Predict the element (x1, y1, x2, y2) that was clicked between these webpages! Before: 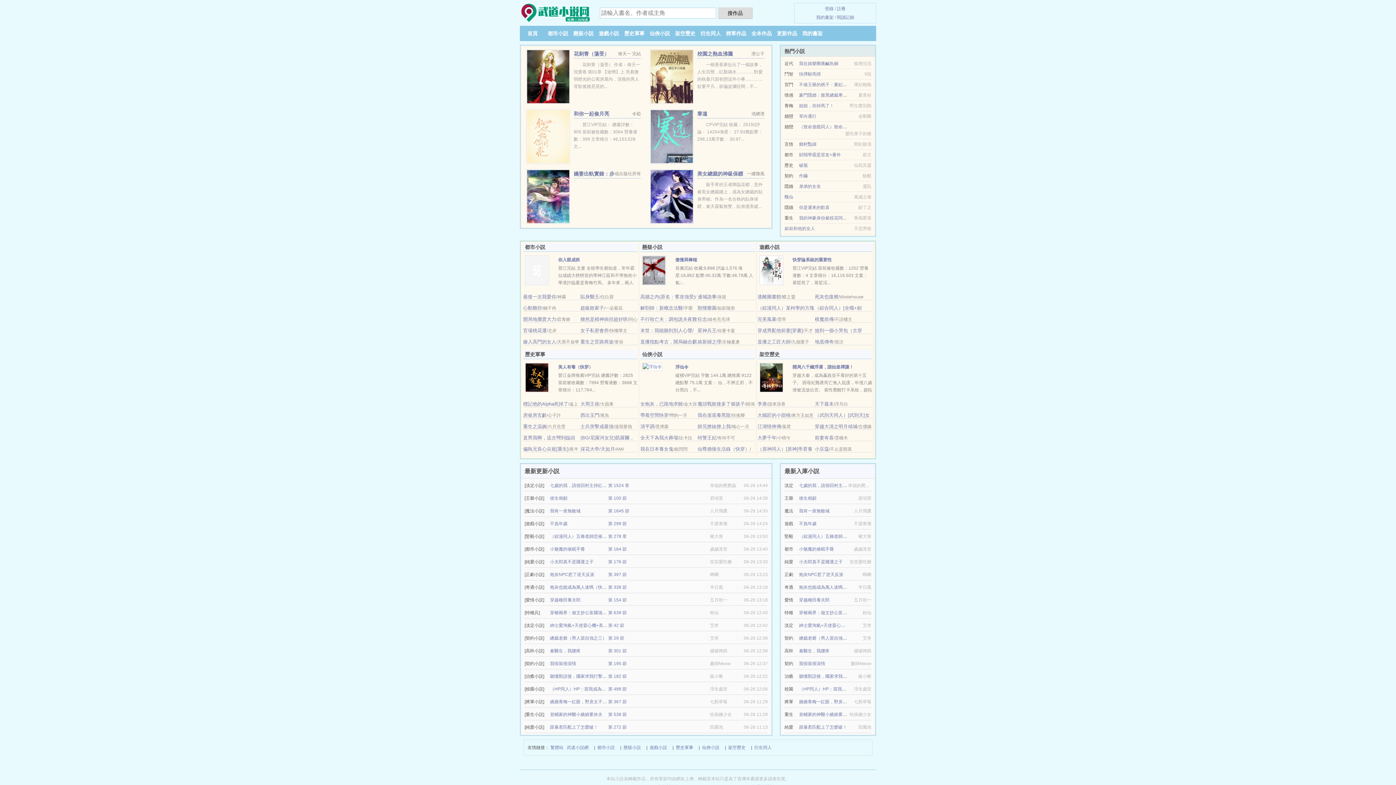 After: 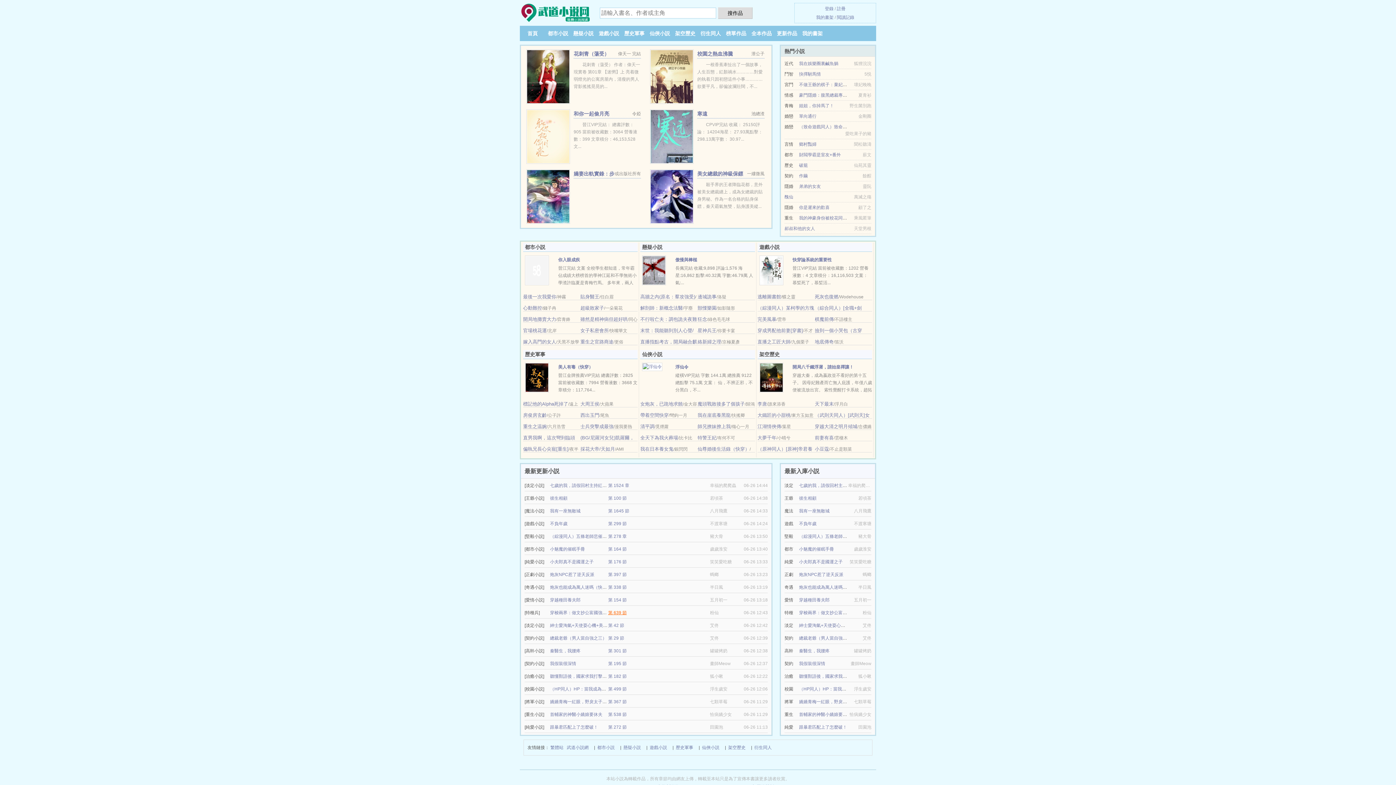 Action: label: 第 639 節 bbox: (608, 610, 626, 615)